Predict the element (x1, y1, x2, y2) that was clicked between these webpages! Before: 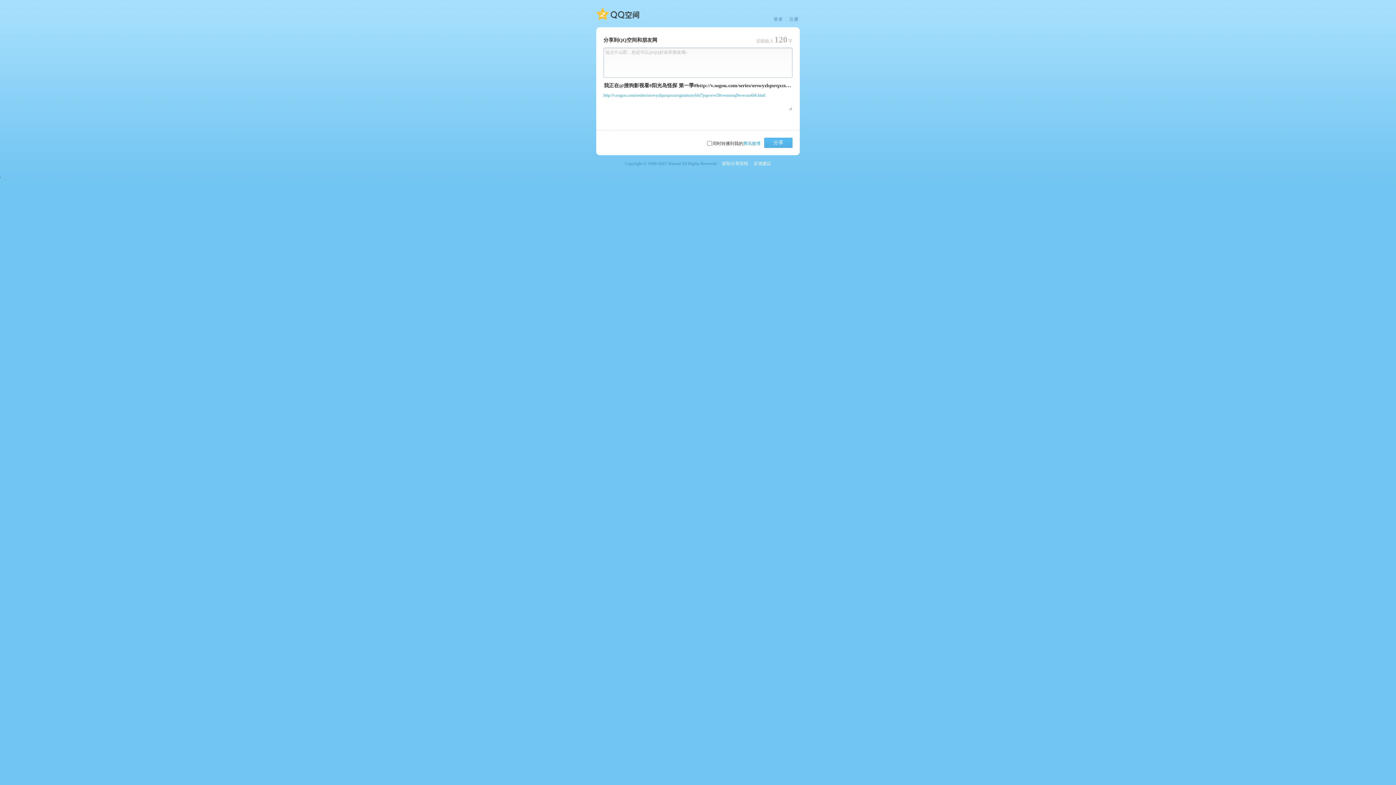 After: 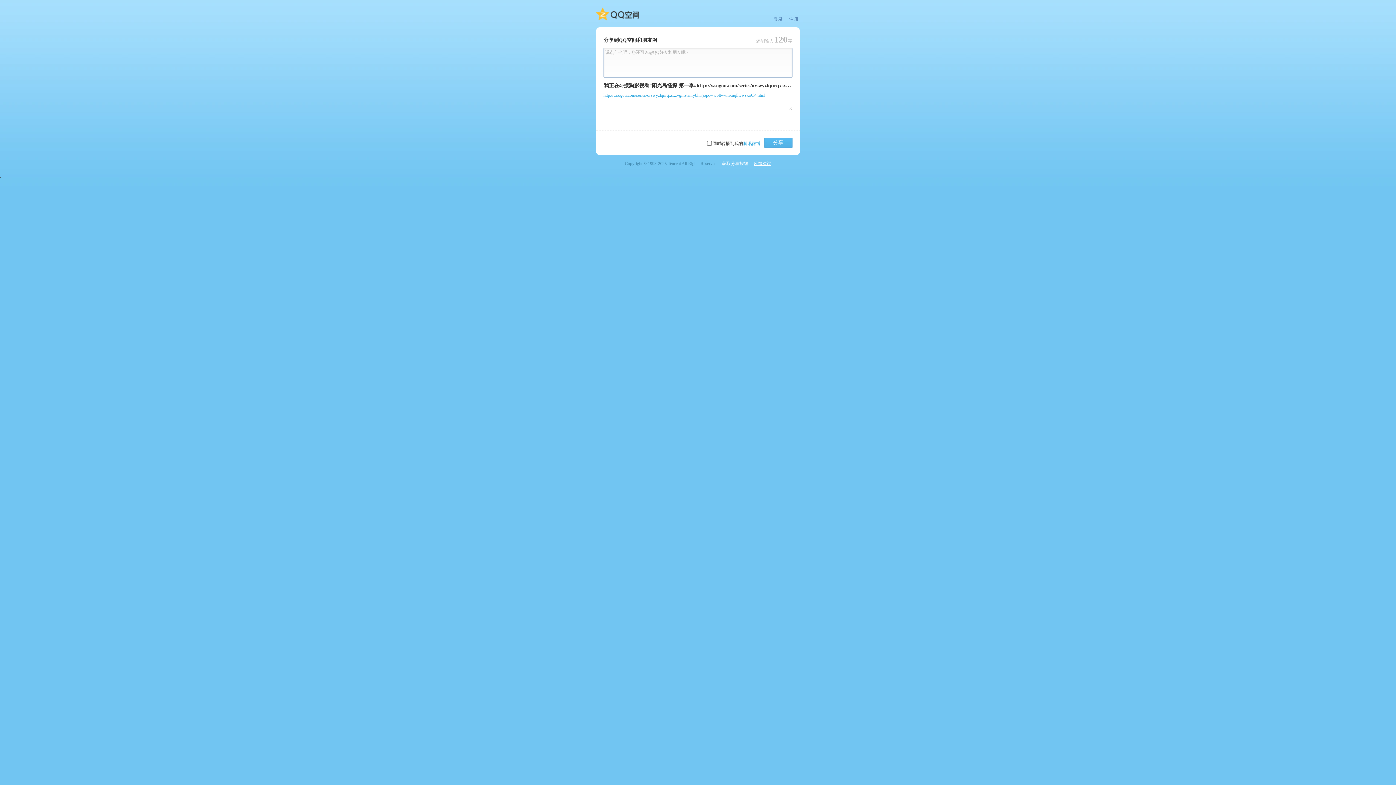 Action: bbox: (753, 160, 771, 166) label: 反馈建议